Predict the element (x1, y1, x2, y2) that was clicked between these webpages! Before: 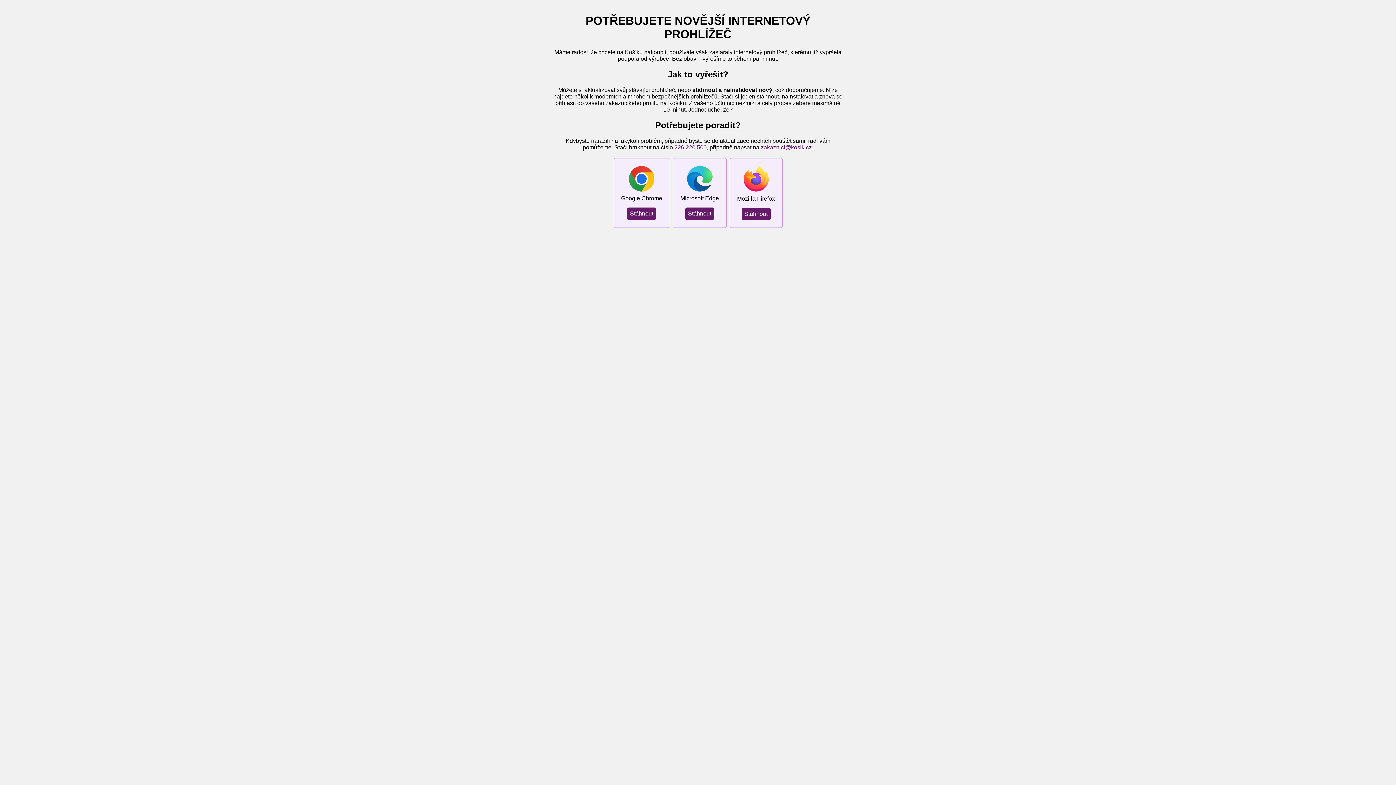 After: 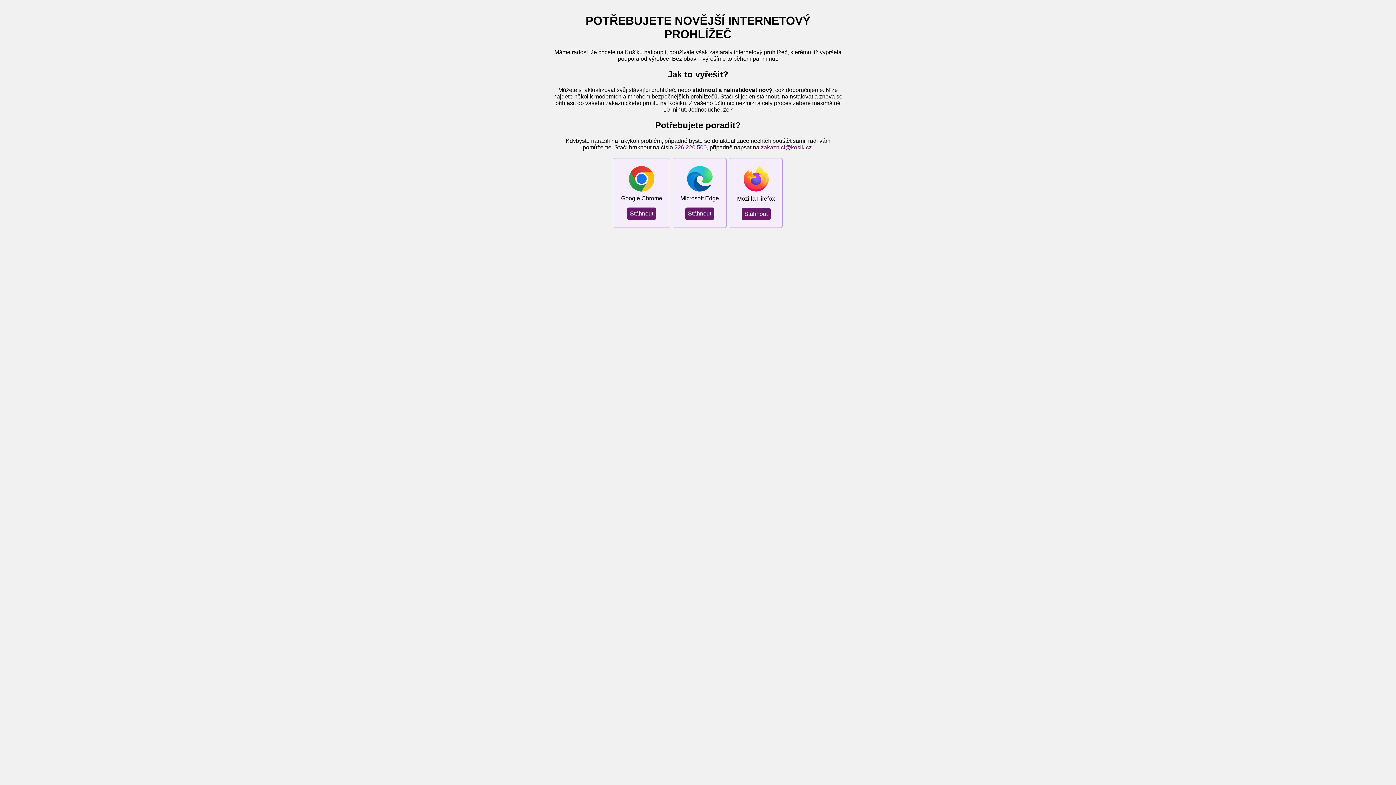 Action: label: zakaznici@kosik.cz bbox: (761, 144, 812, 150)